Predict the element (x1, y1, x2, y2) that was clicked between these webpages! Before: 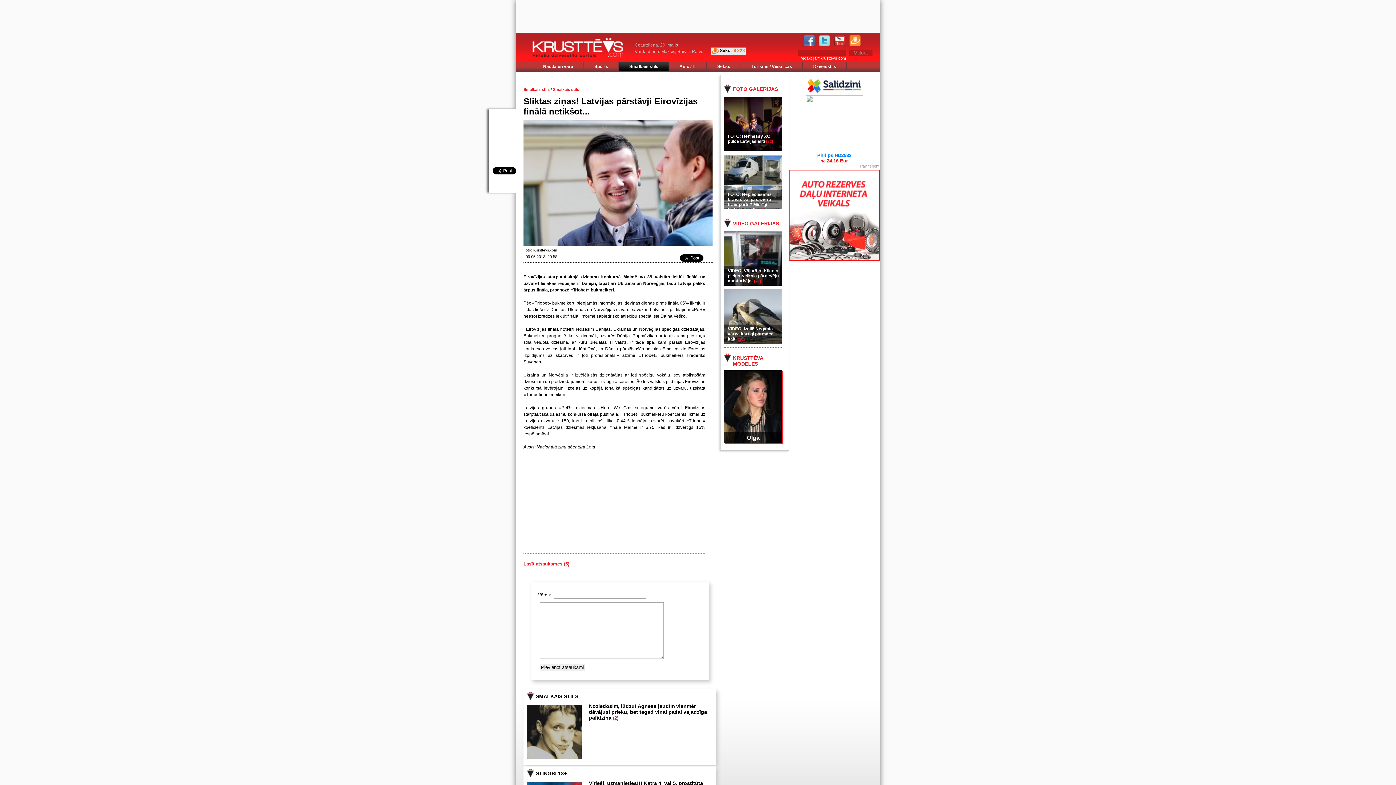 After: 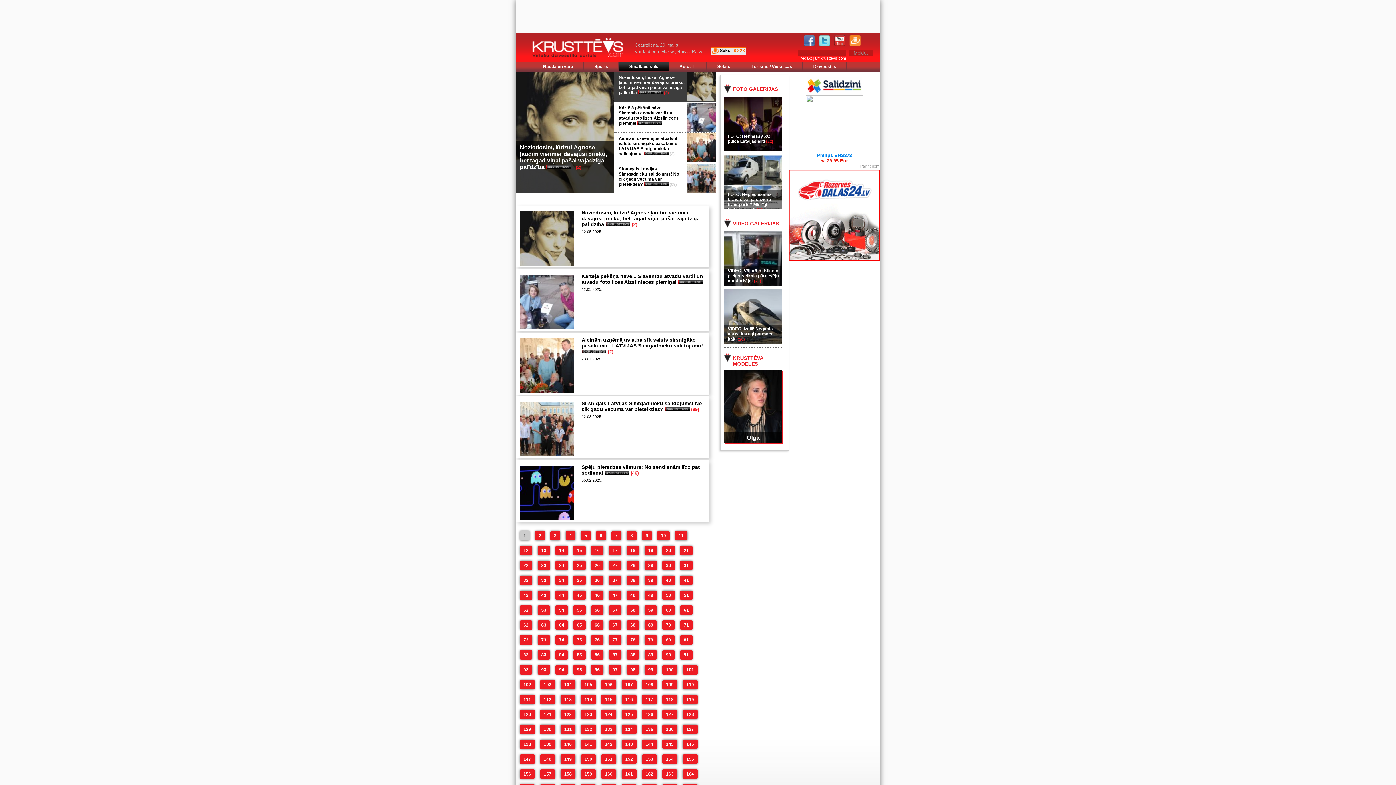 Action: label: Smalkais stils bbox: (523, 87, 549, 91)